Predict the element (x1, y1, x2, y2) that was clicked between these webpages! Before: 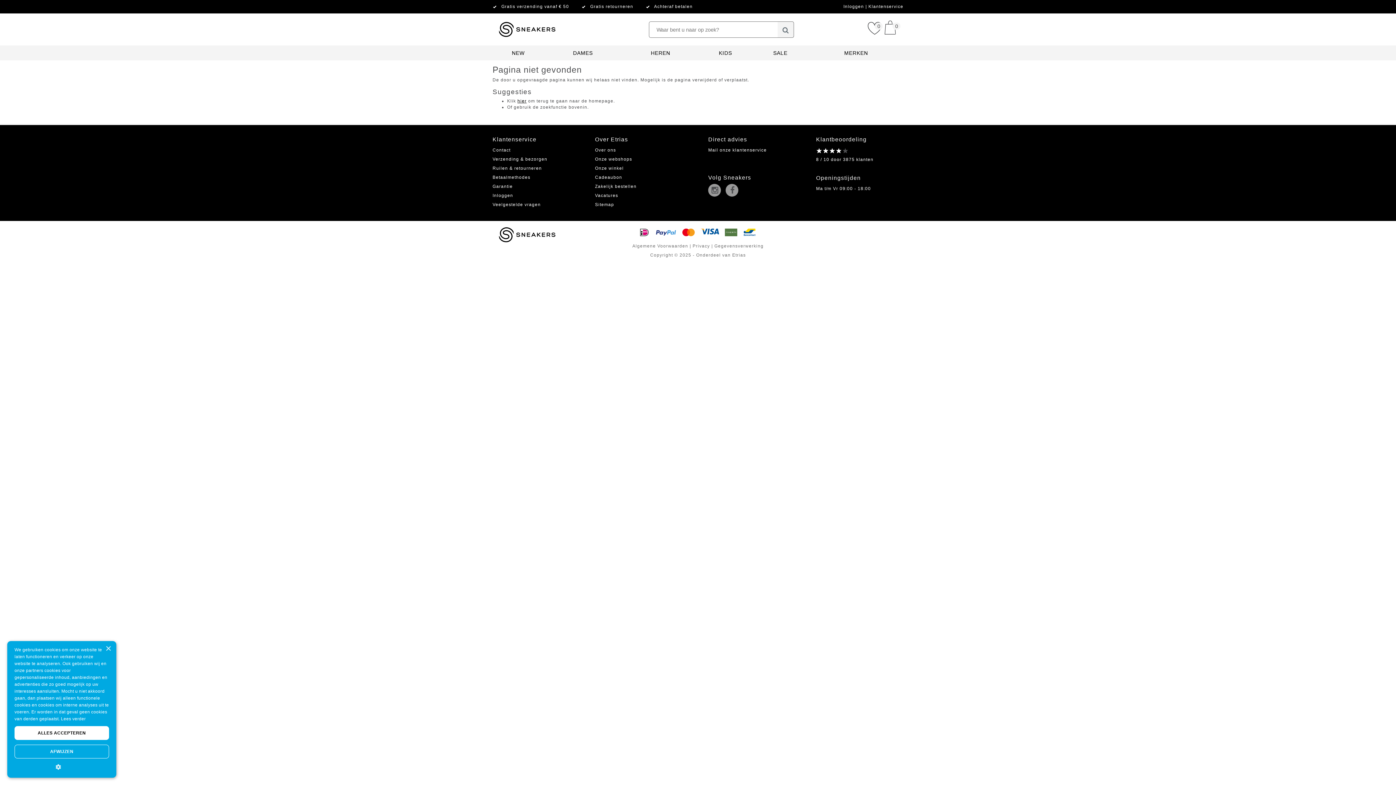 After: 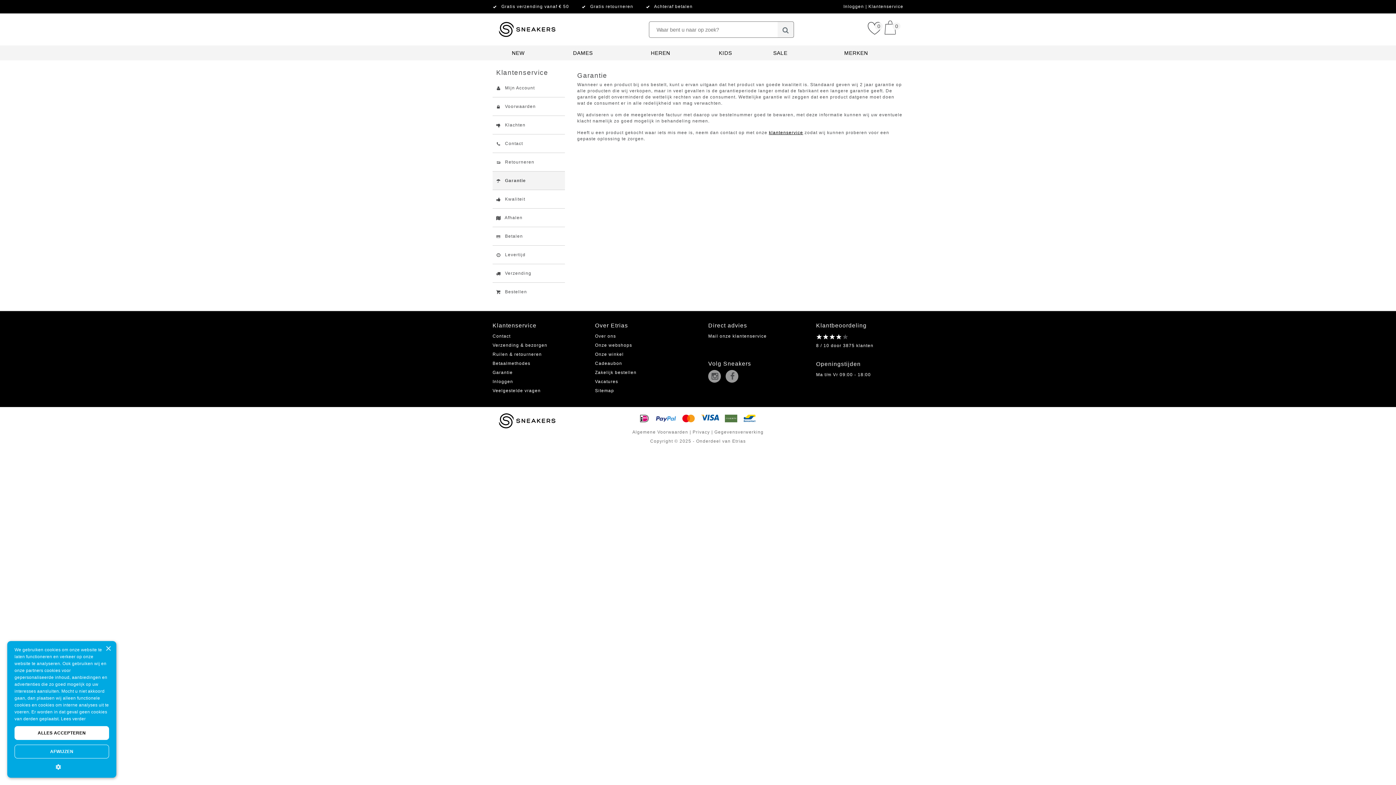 Action: bbox: (492, 184, 512, 189) label: Garantie